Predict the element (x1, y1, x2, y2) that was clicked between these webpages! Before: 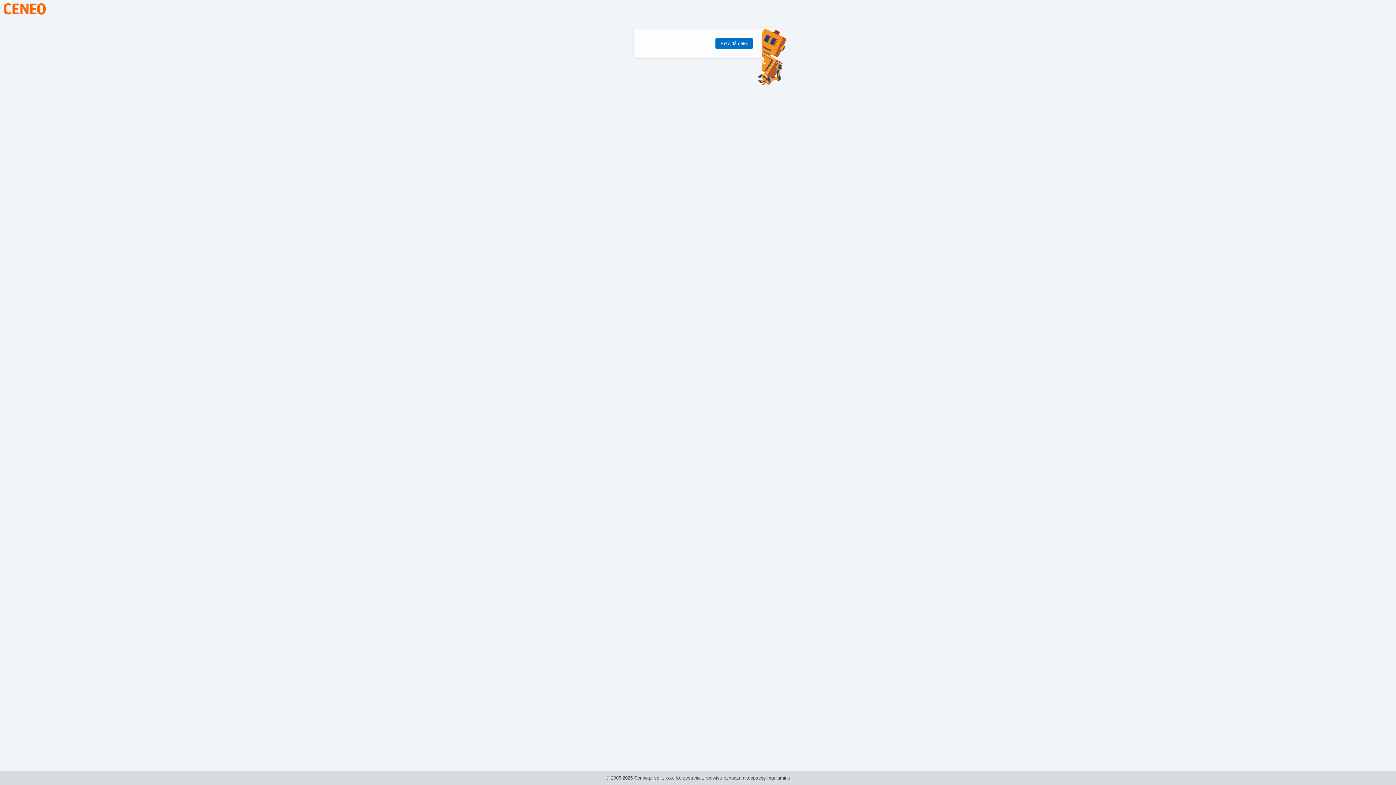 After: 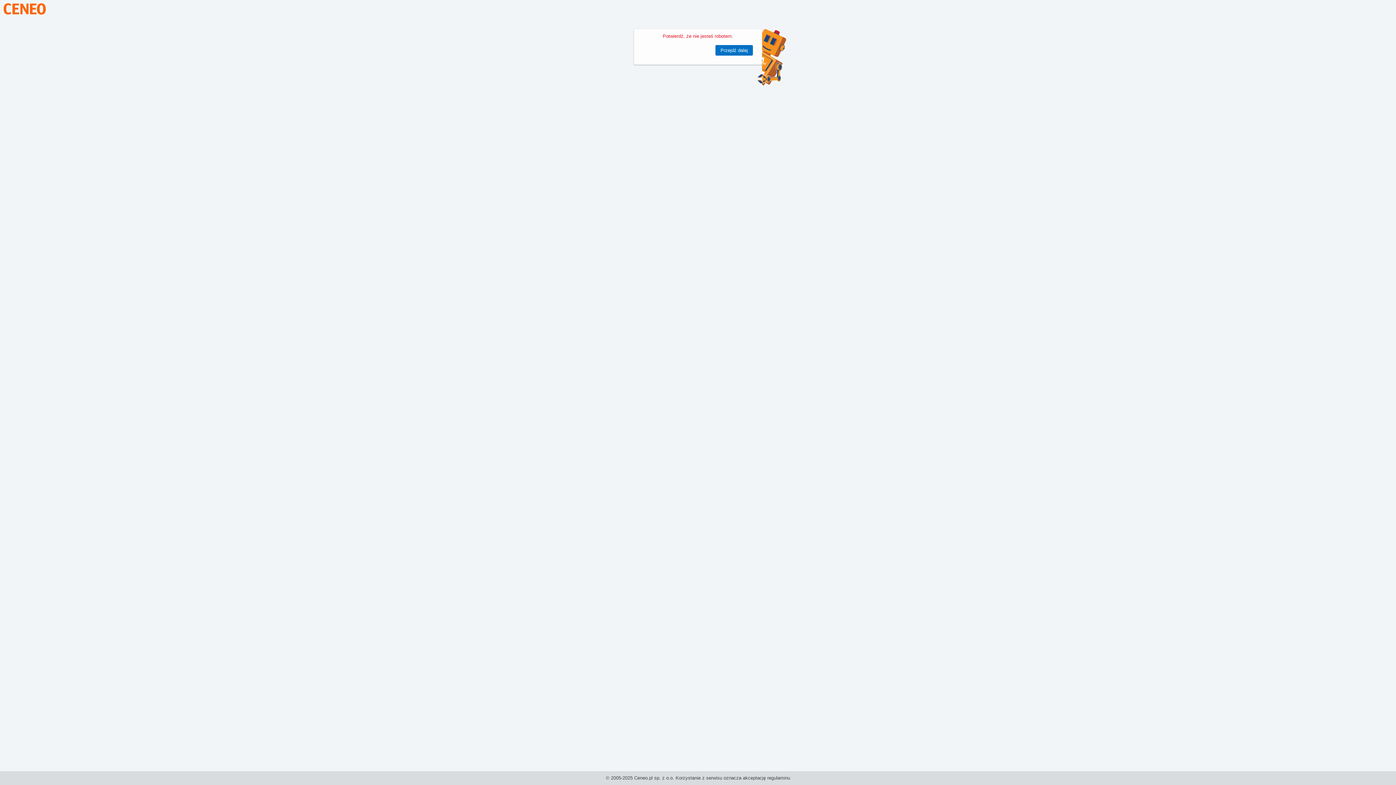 Action: bbox: (715, 38, 753, 48) label: Przejdź dalej